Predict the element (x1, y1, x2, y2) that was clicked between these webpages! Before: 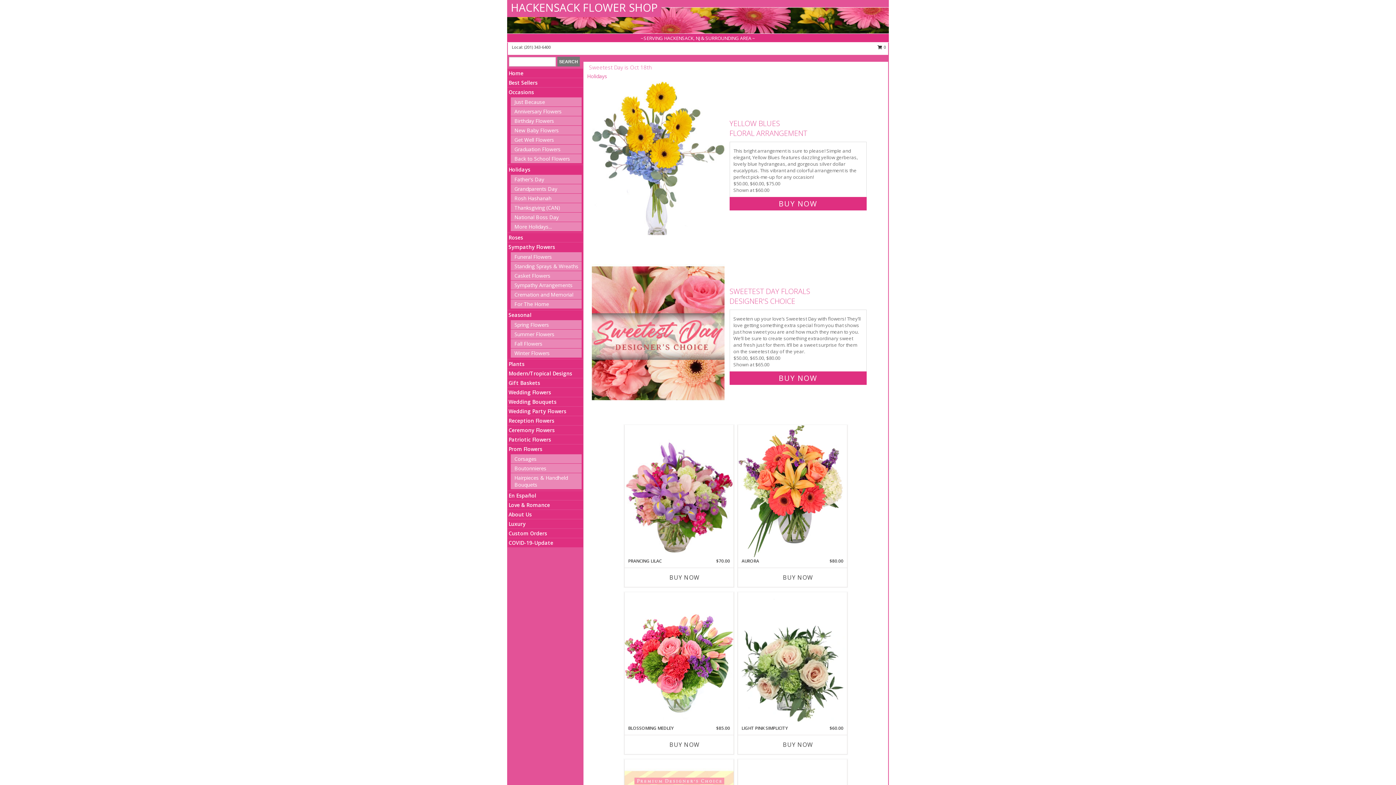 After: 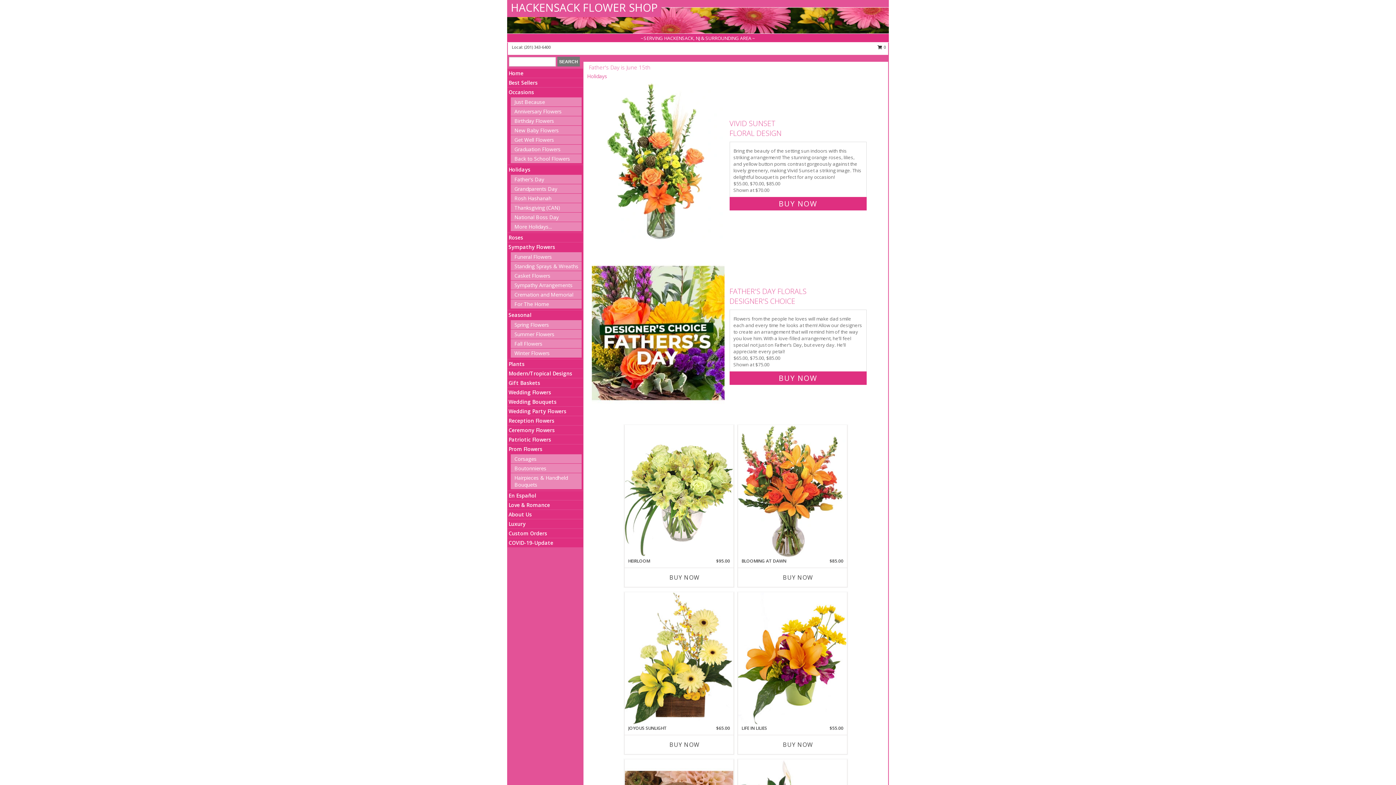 Action: label: Father's Day bbox: (514, 176, 544, 182)